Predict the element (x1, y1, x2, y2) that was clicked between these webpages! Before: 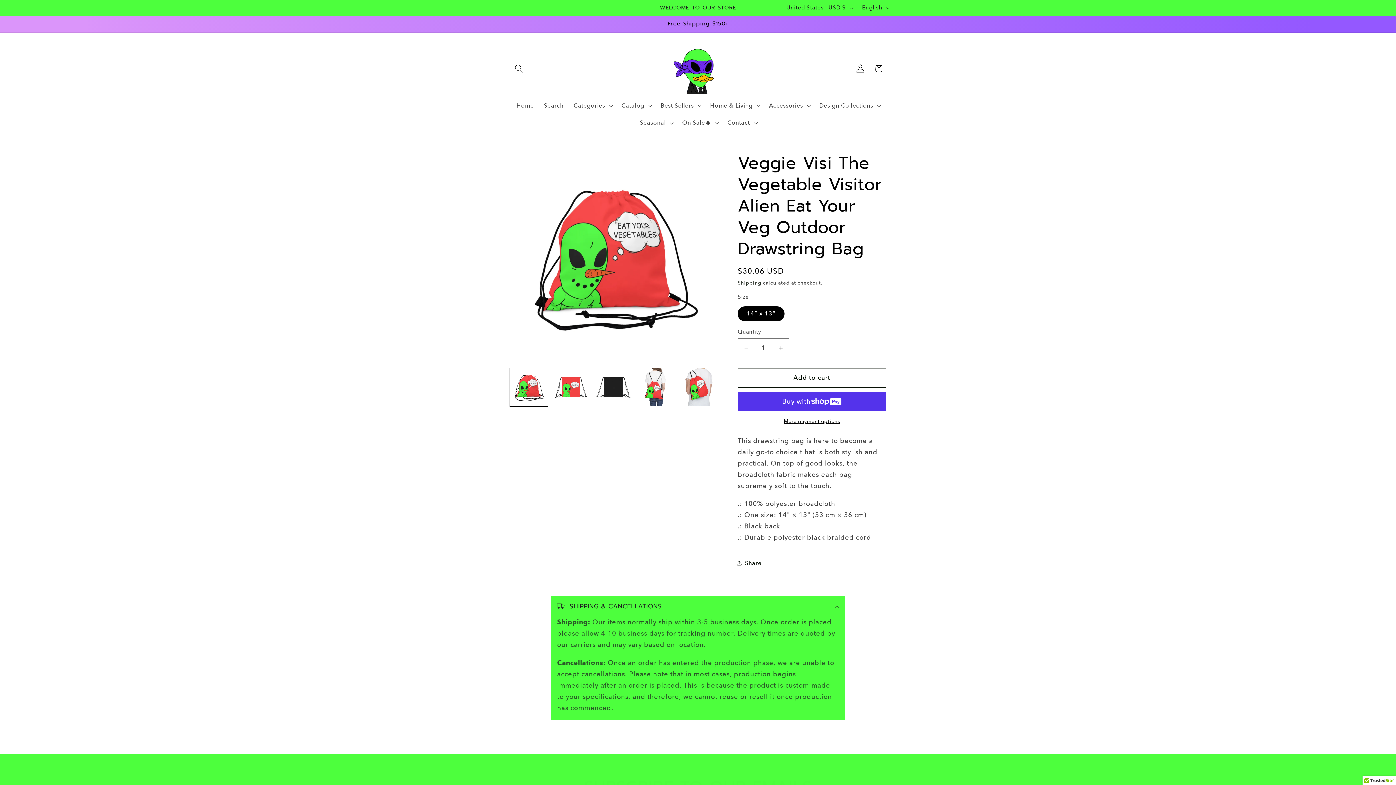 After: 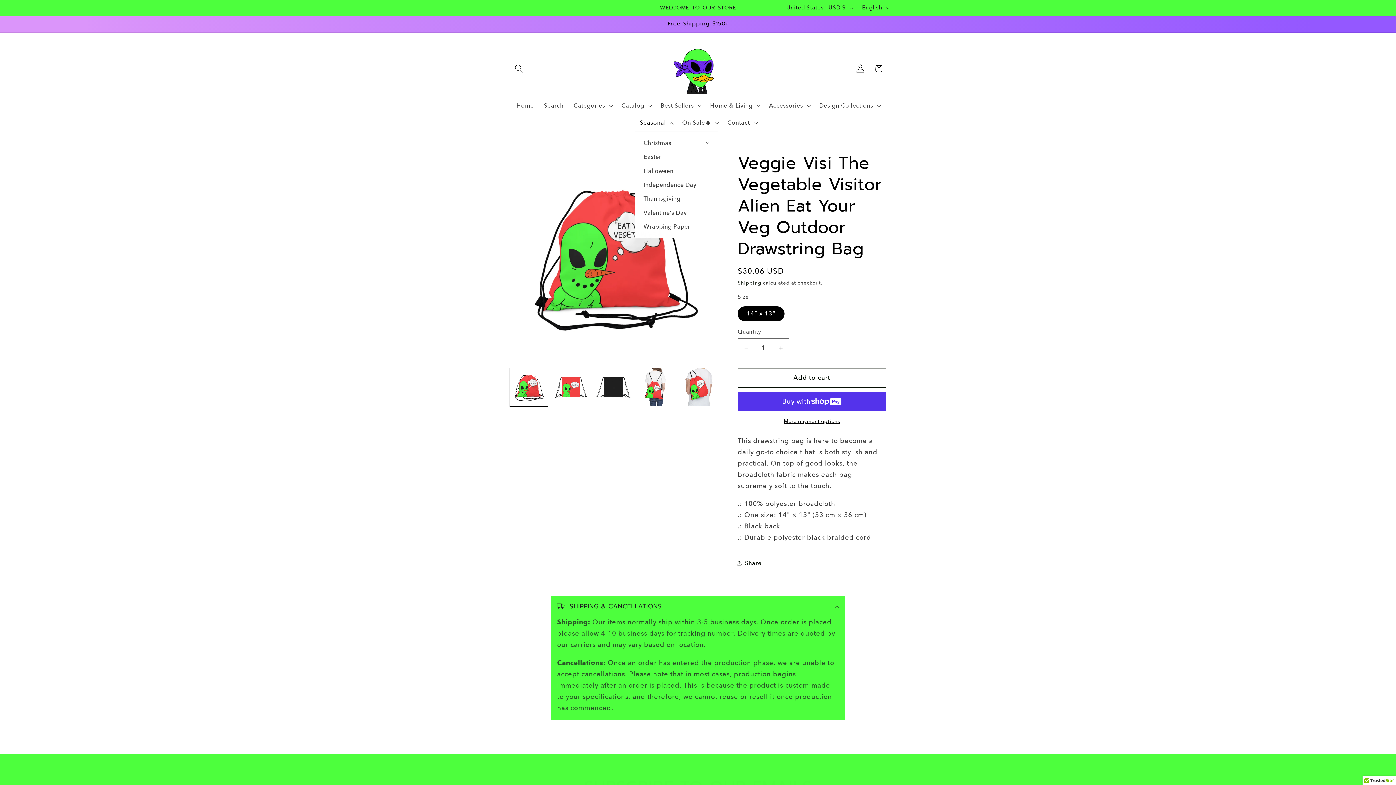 Action: bbox: (635, 114, 677, 131) label: Seasonal